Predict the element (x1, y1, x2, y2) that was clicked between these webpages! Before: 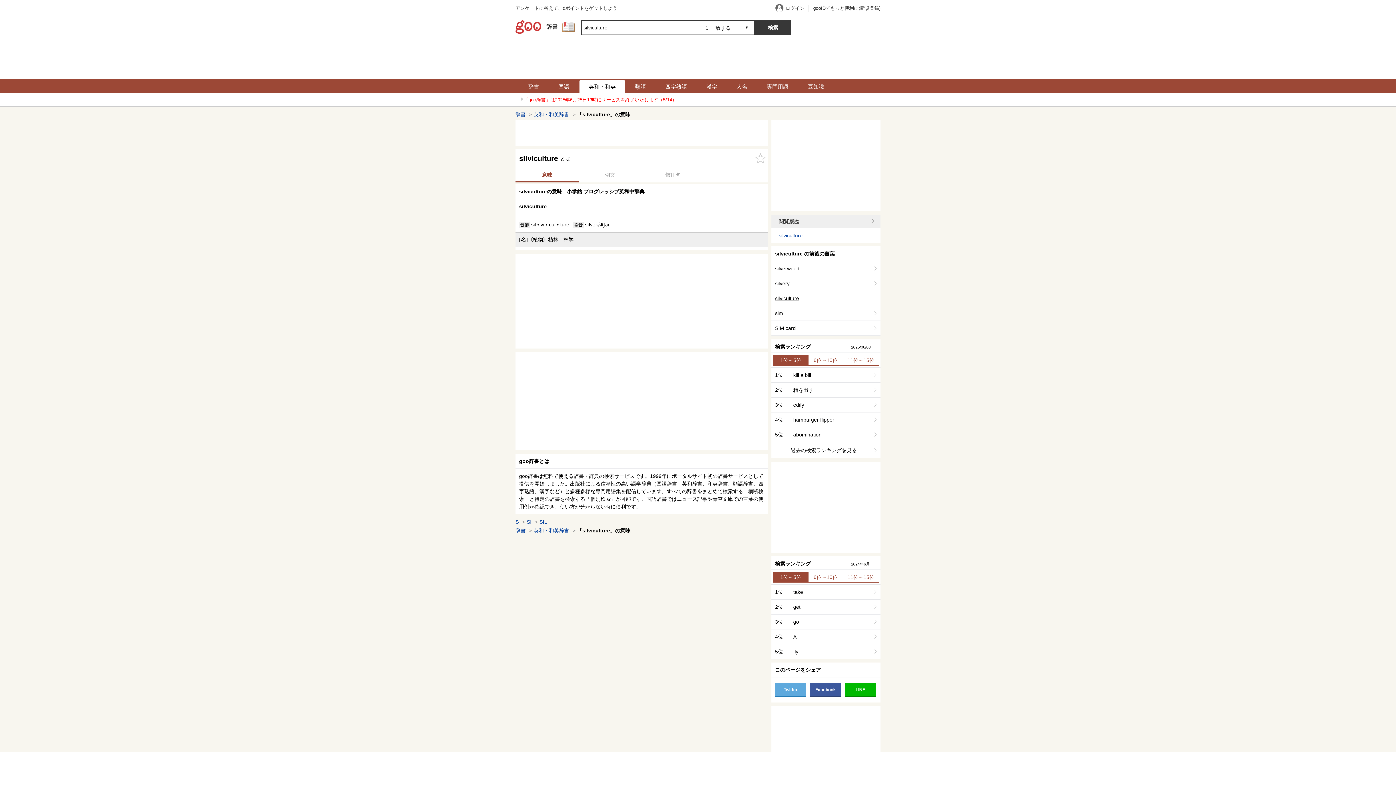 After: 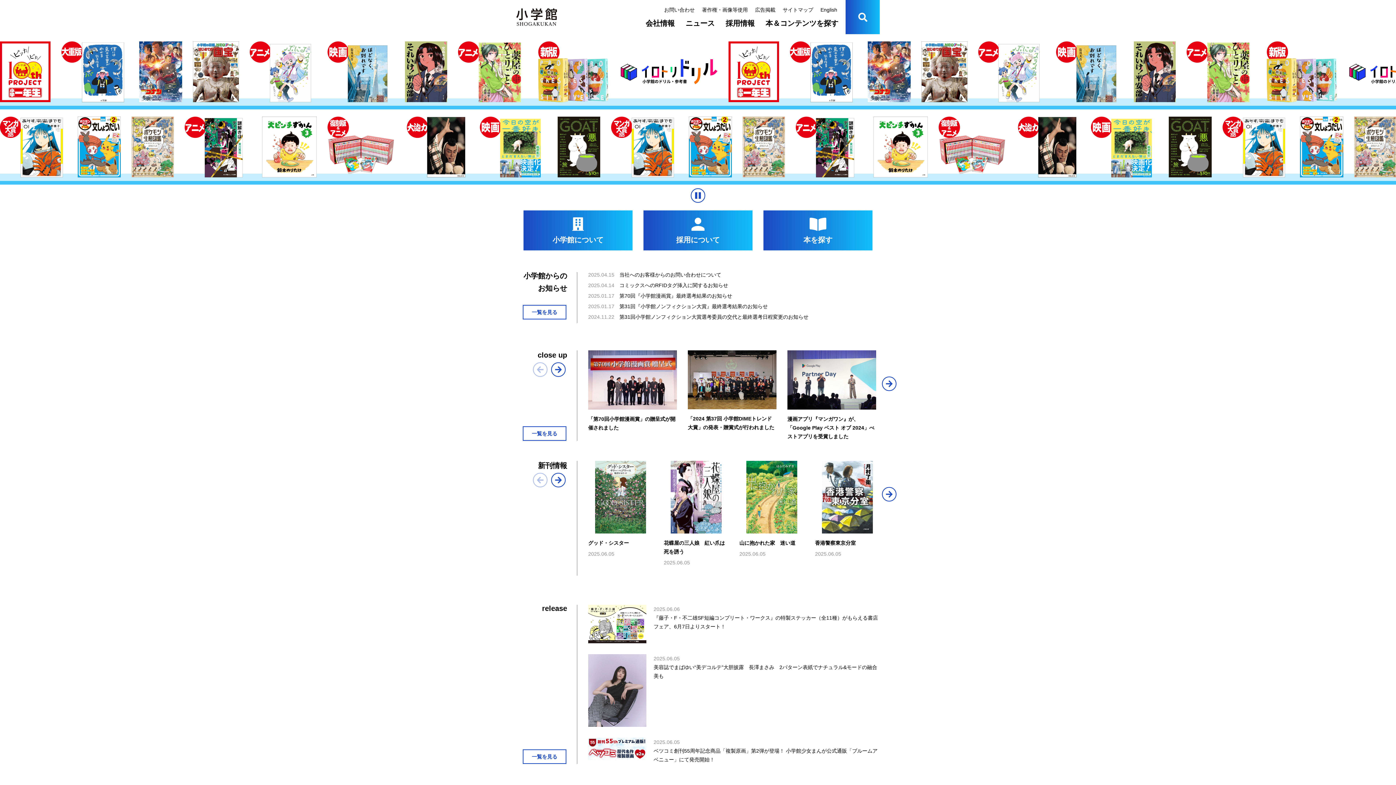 Action: bbox: (566, 188, 582, 194) label: 小学館